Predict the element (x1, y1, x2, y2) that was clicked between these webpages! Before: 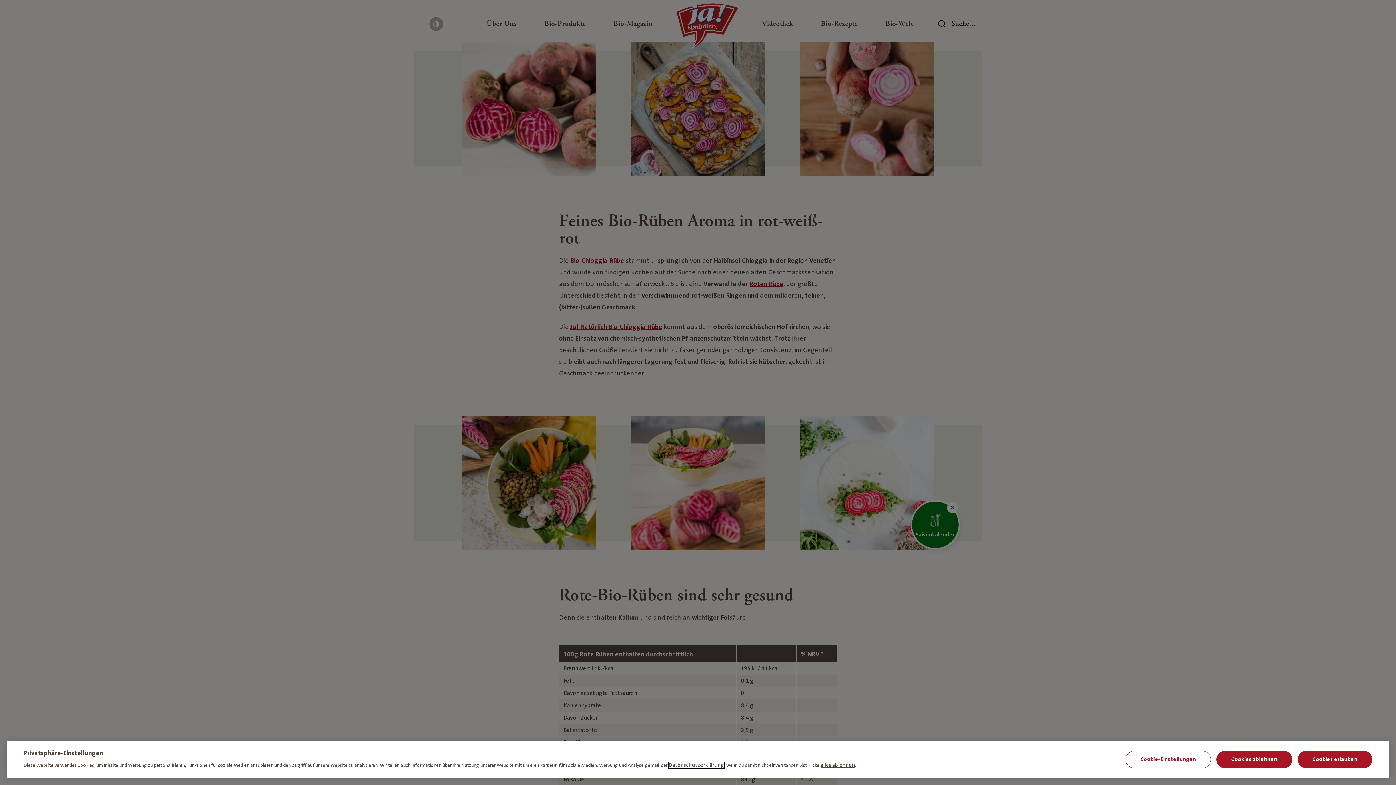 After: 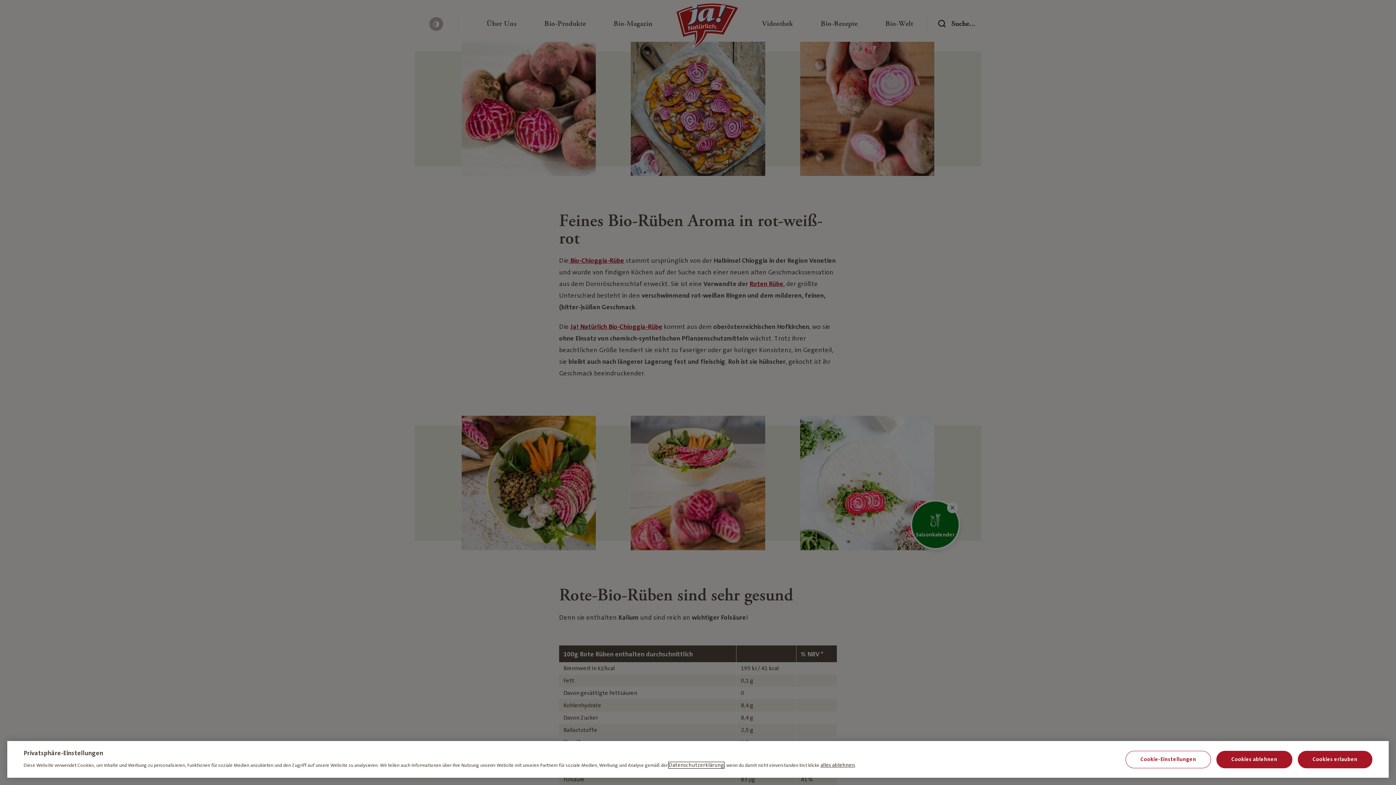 Action: label: Weitere Informationen zum Datenschutz, wird in neuer registerkarte geöffnet bbox: (668, 762, 724, 768)